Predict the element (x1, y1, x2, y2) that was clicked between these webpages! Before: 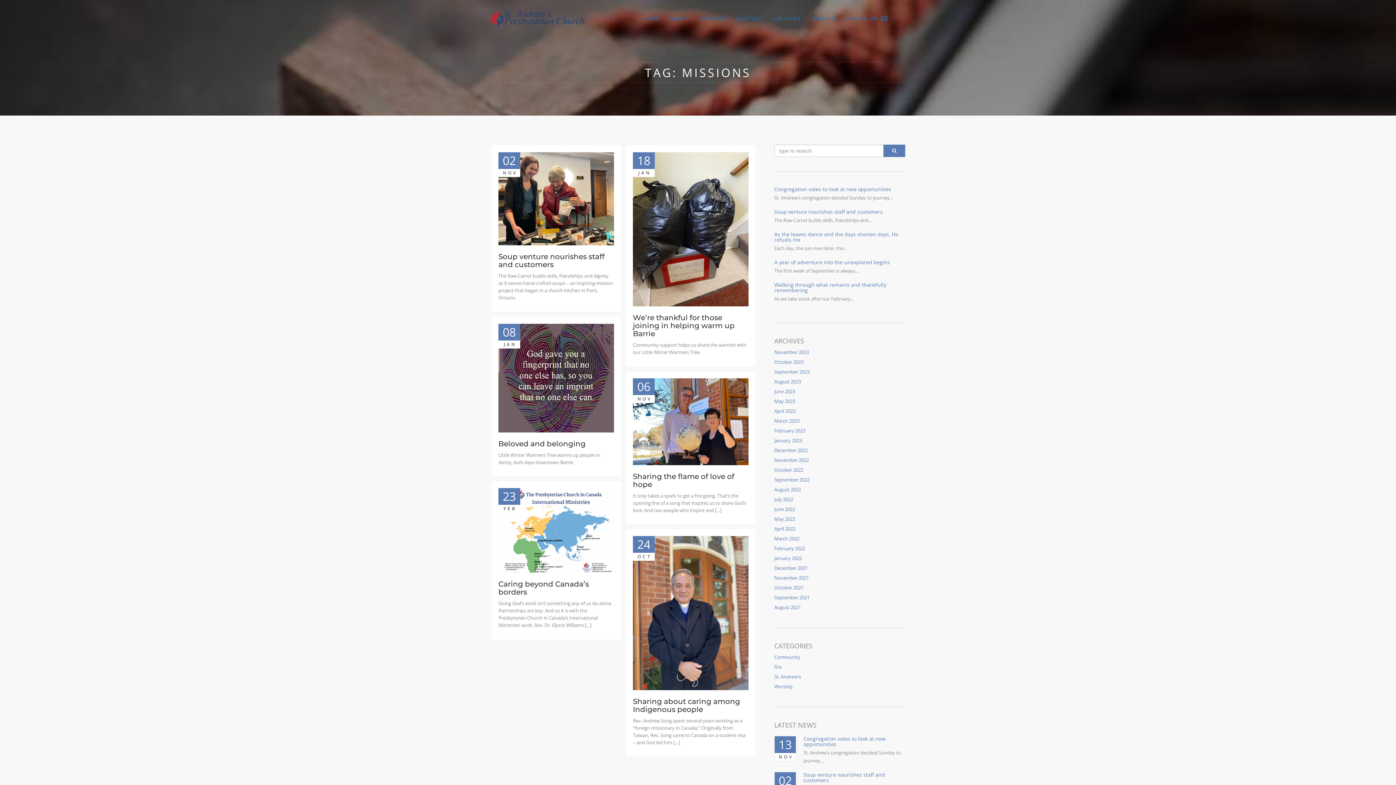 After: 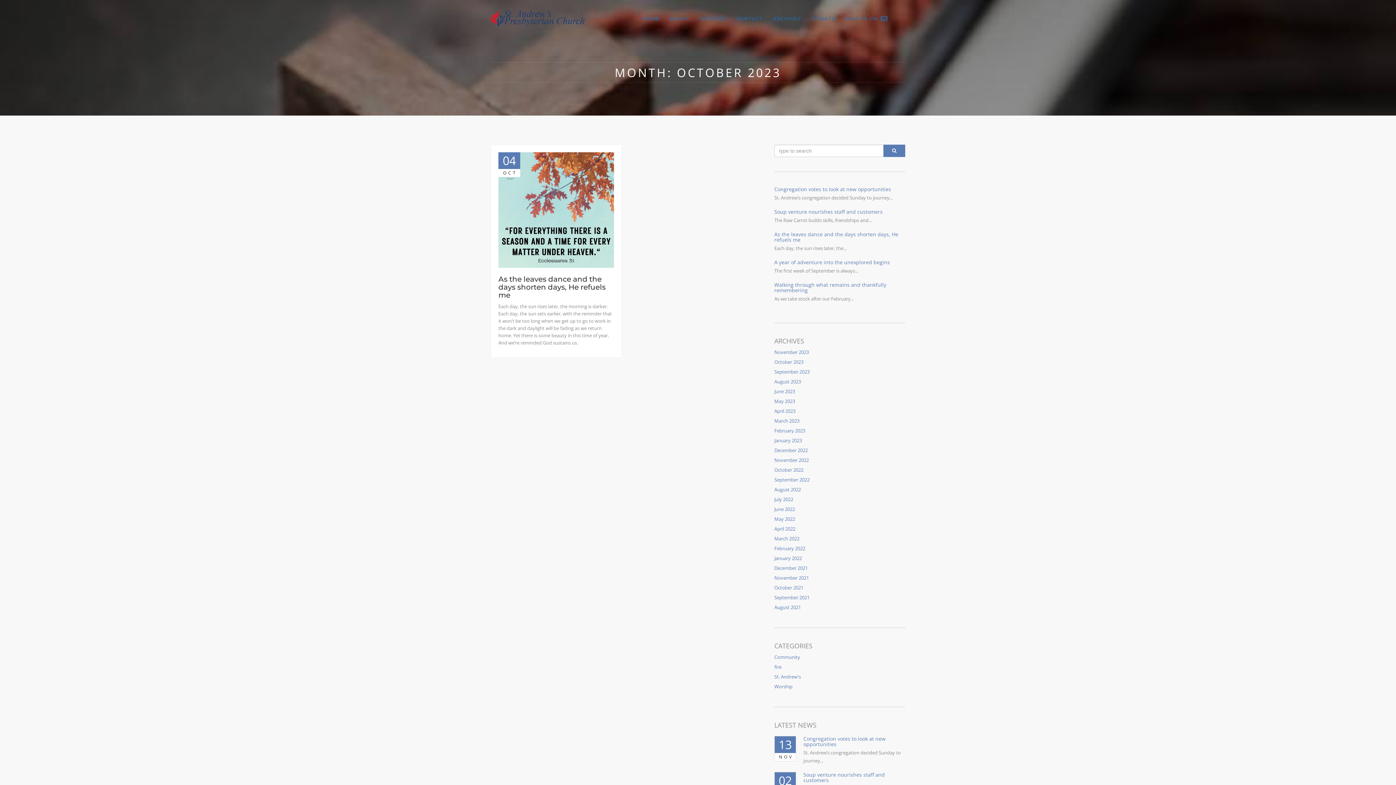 Action: label: October 2023 bbox: (774, 359, 803, 365)